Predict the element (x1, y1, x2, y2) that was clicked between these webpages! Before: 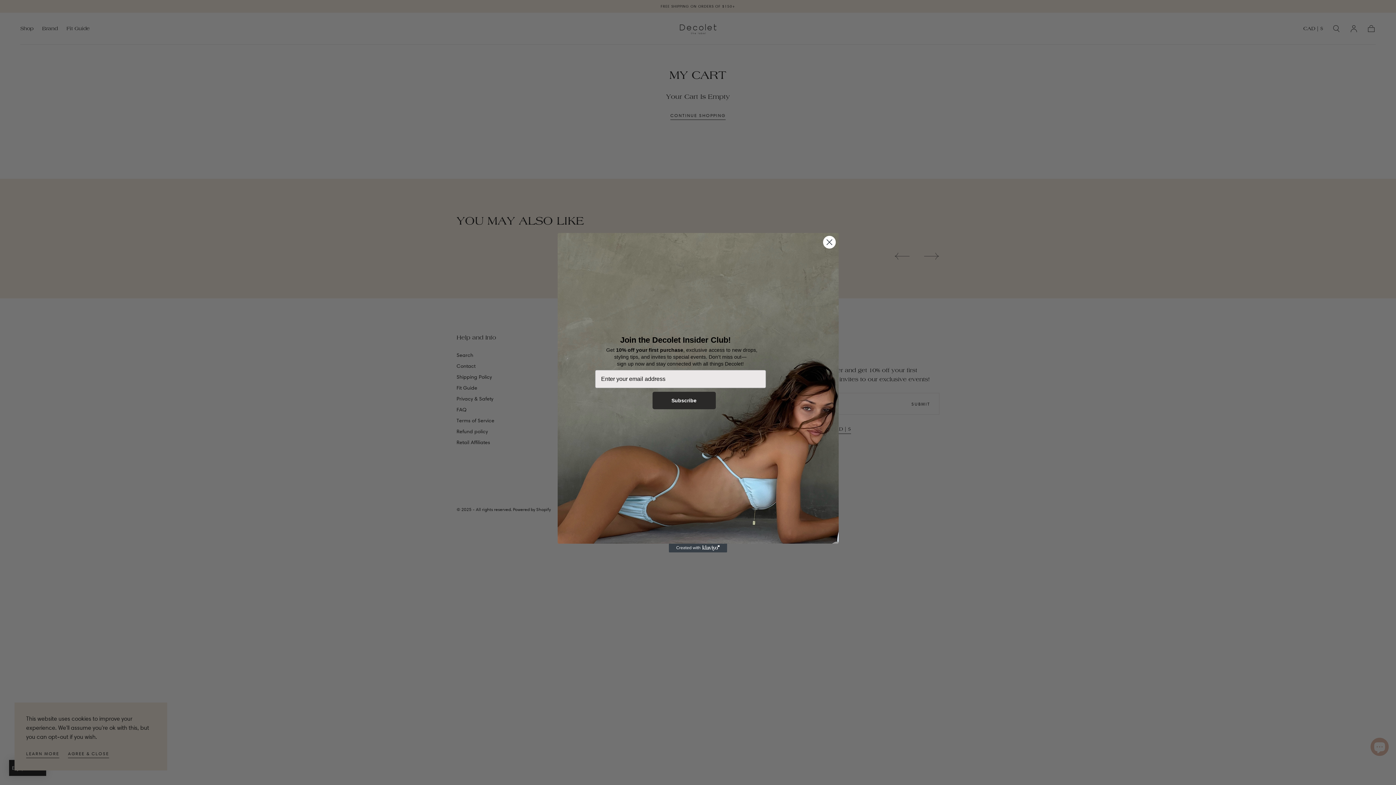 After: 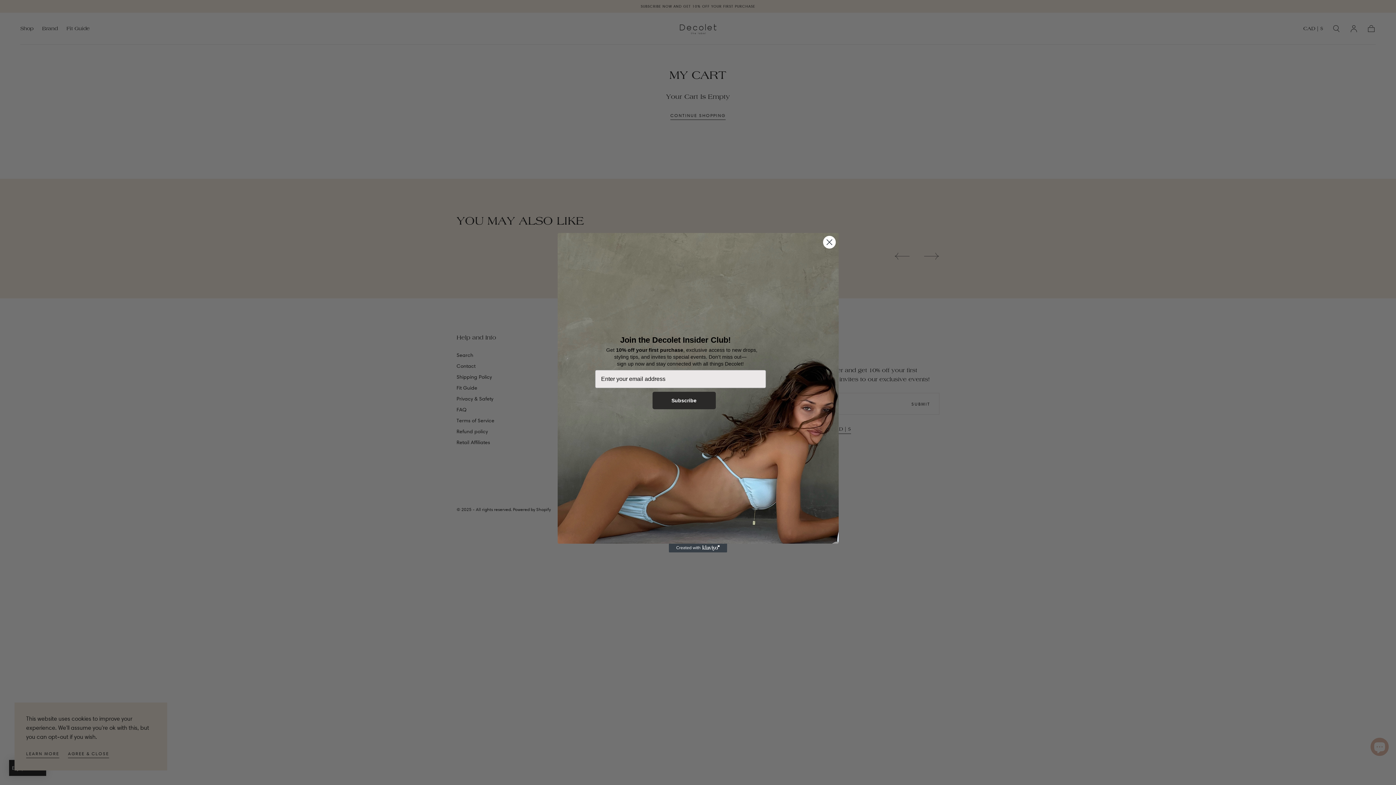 Action: bbox: (669, 543, 727, 552) label: Created with Klaviyo - opens in a new tab